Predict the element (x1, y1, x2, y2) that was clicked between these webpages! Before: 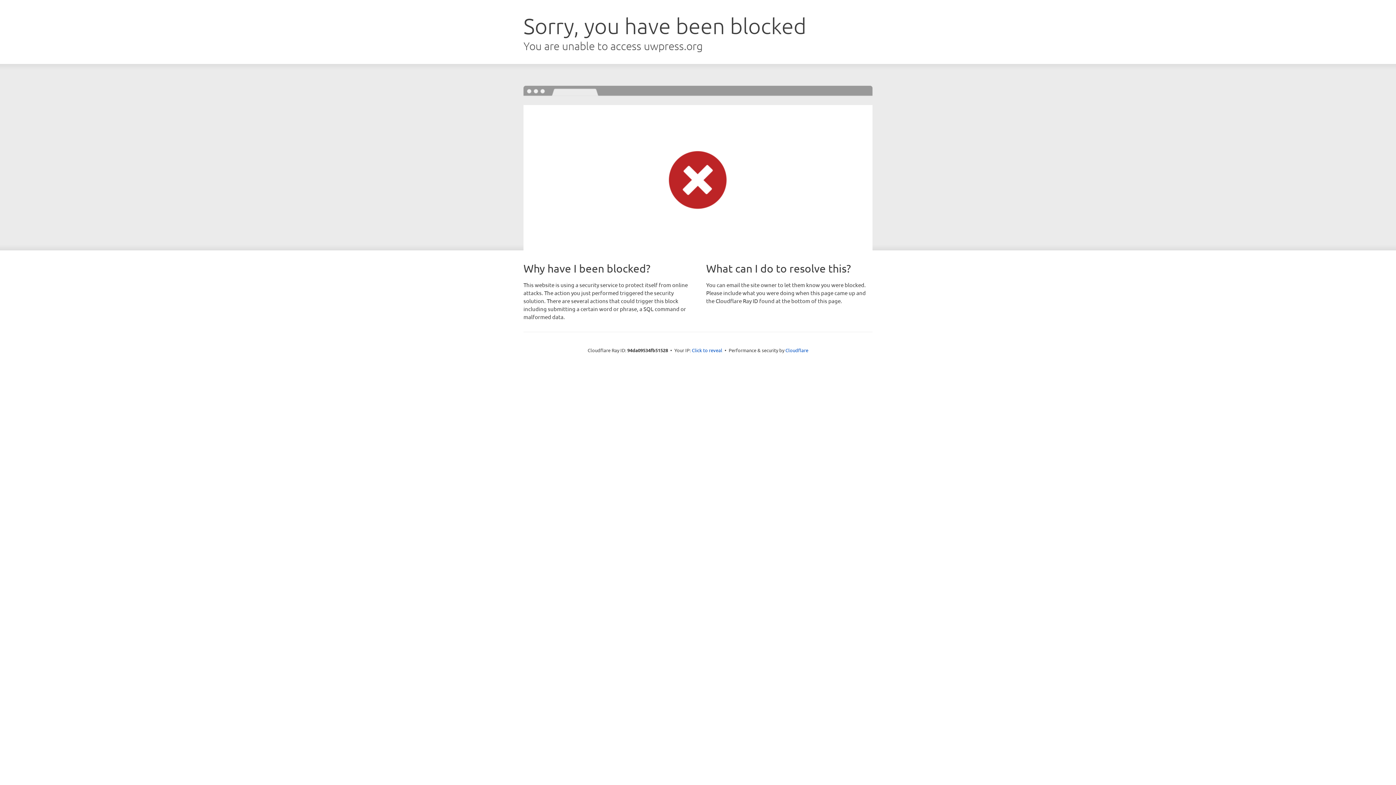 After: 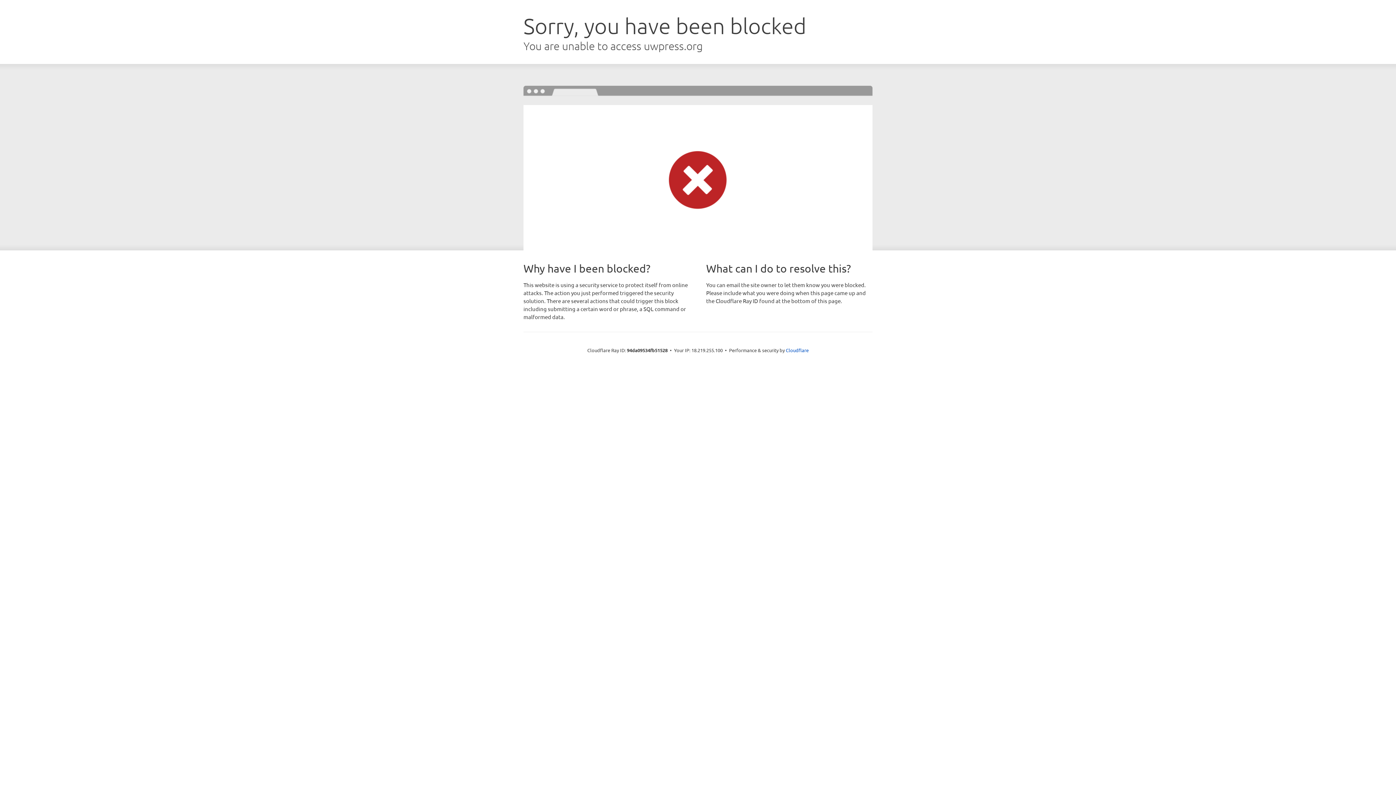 Action: bbox: (692, 346, 722, 353) label: Click to reveal